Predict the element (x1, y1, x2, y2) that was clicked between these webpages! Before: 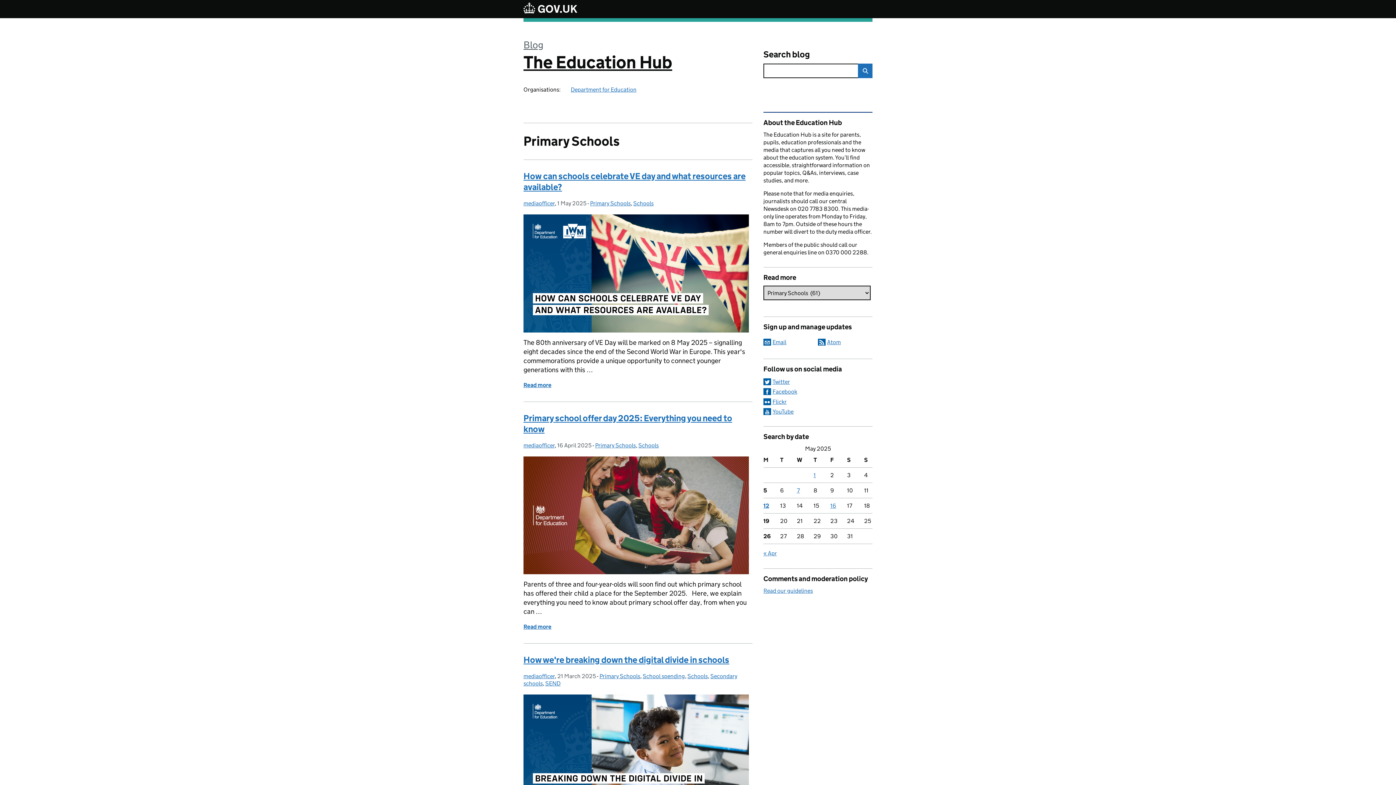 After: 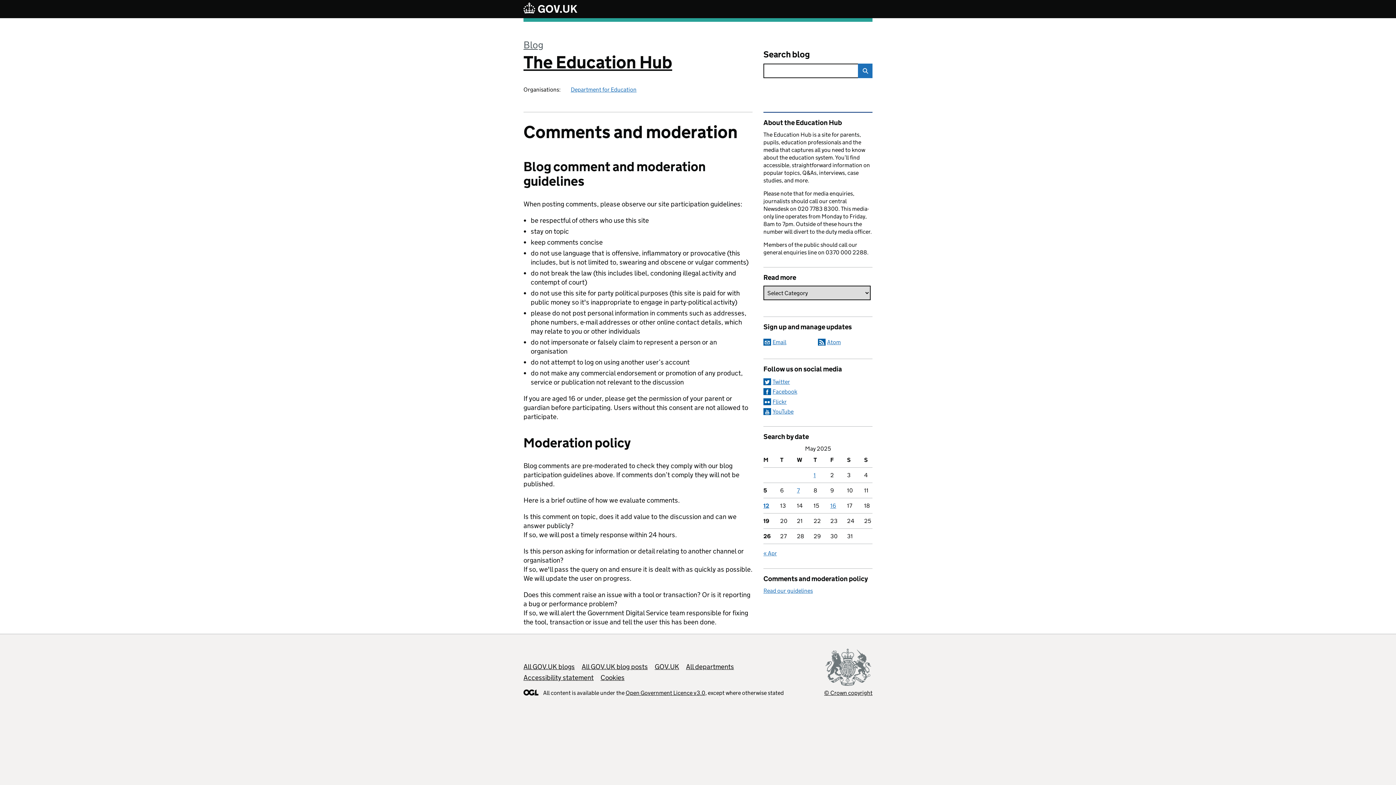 Action: label: Read our guidelines bbox: (763, 587, 813, 594)